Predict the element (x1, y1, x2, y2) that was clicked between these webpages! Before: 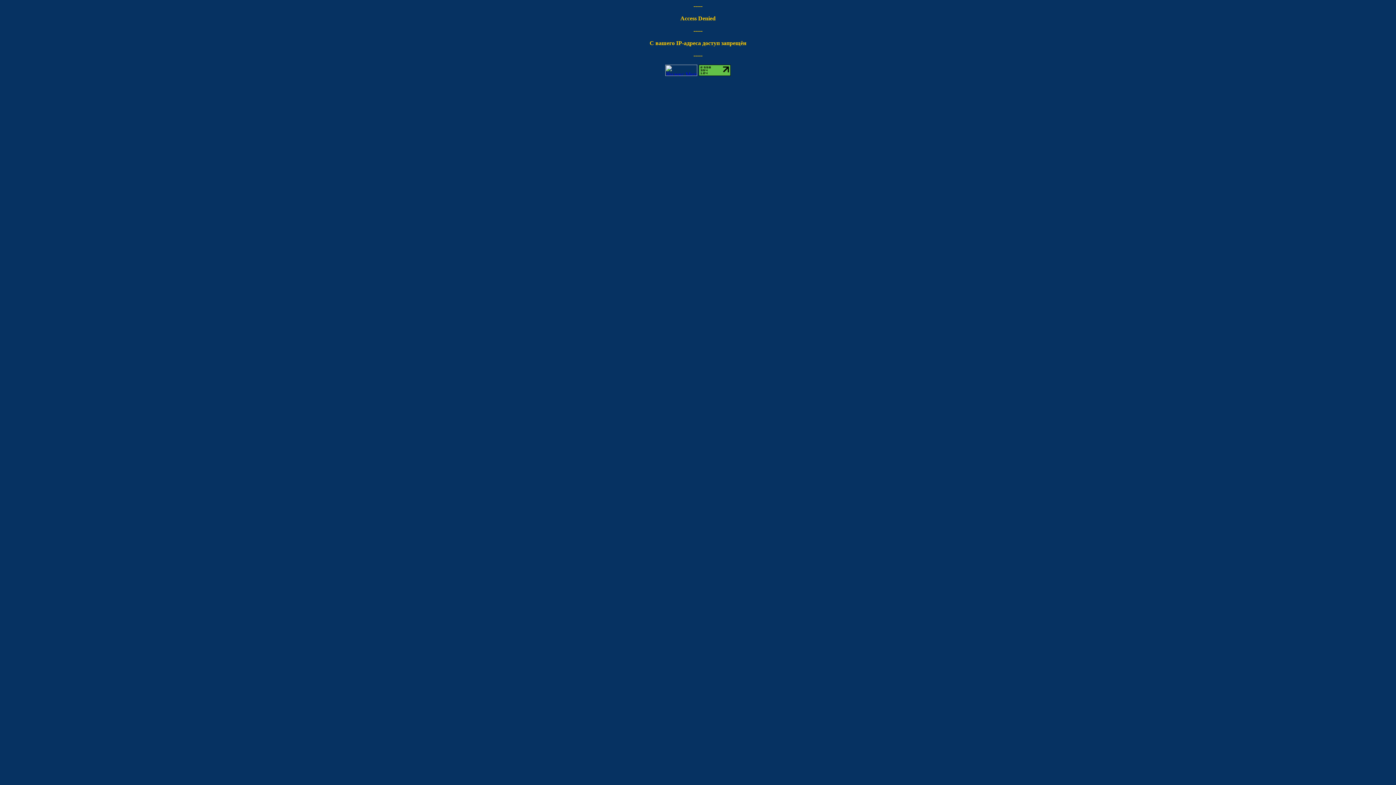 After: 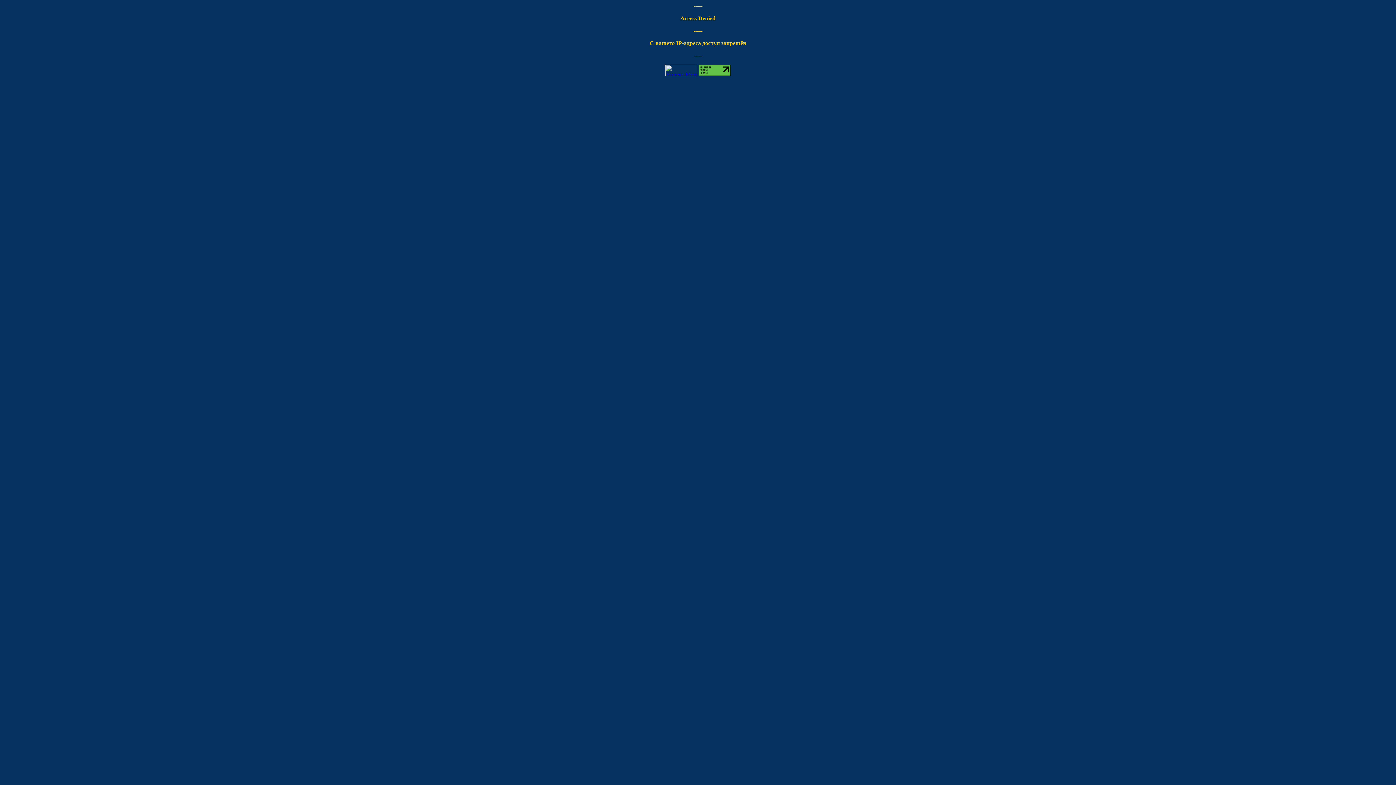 Action: bbox: (698, 70, 730, 77)